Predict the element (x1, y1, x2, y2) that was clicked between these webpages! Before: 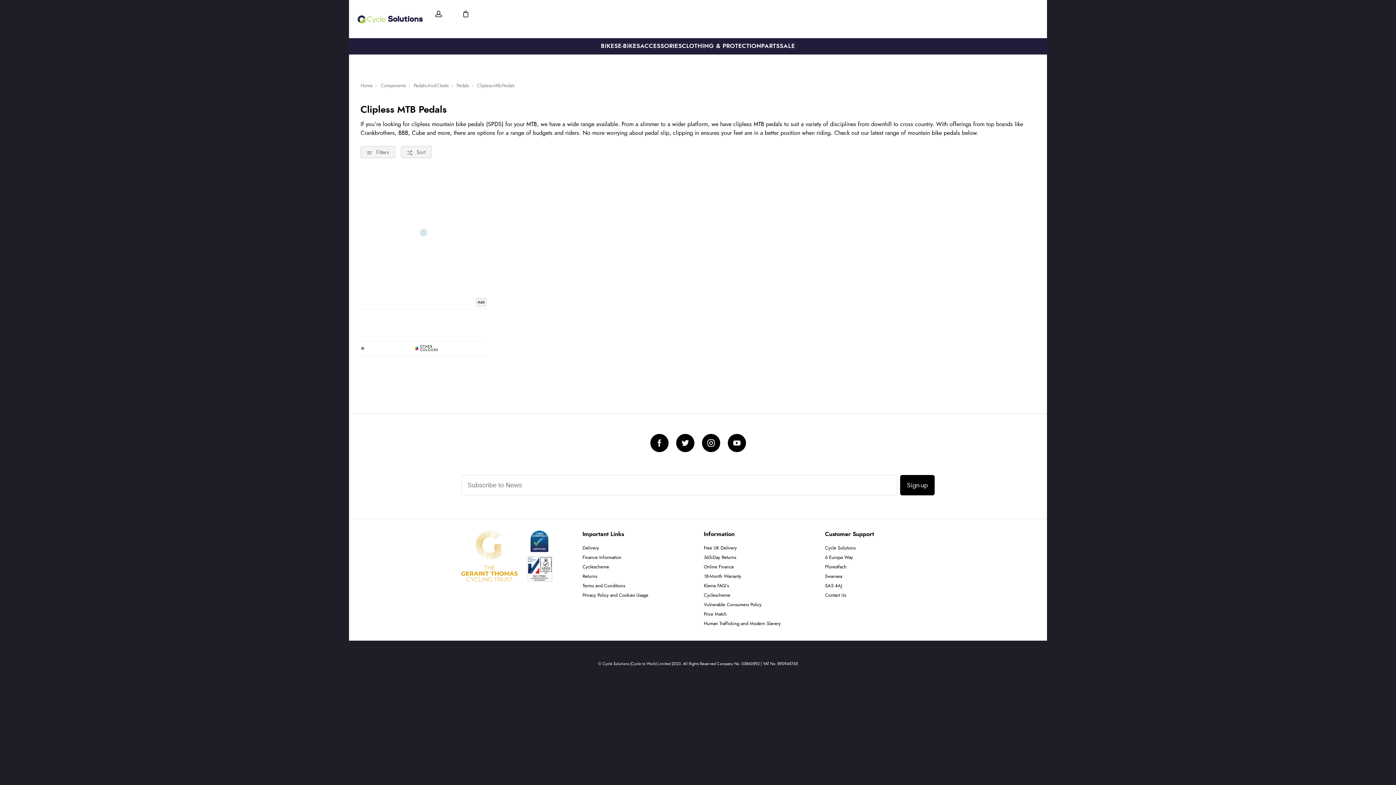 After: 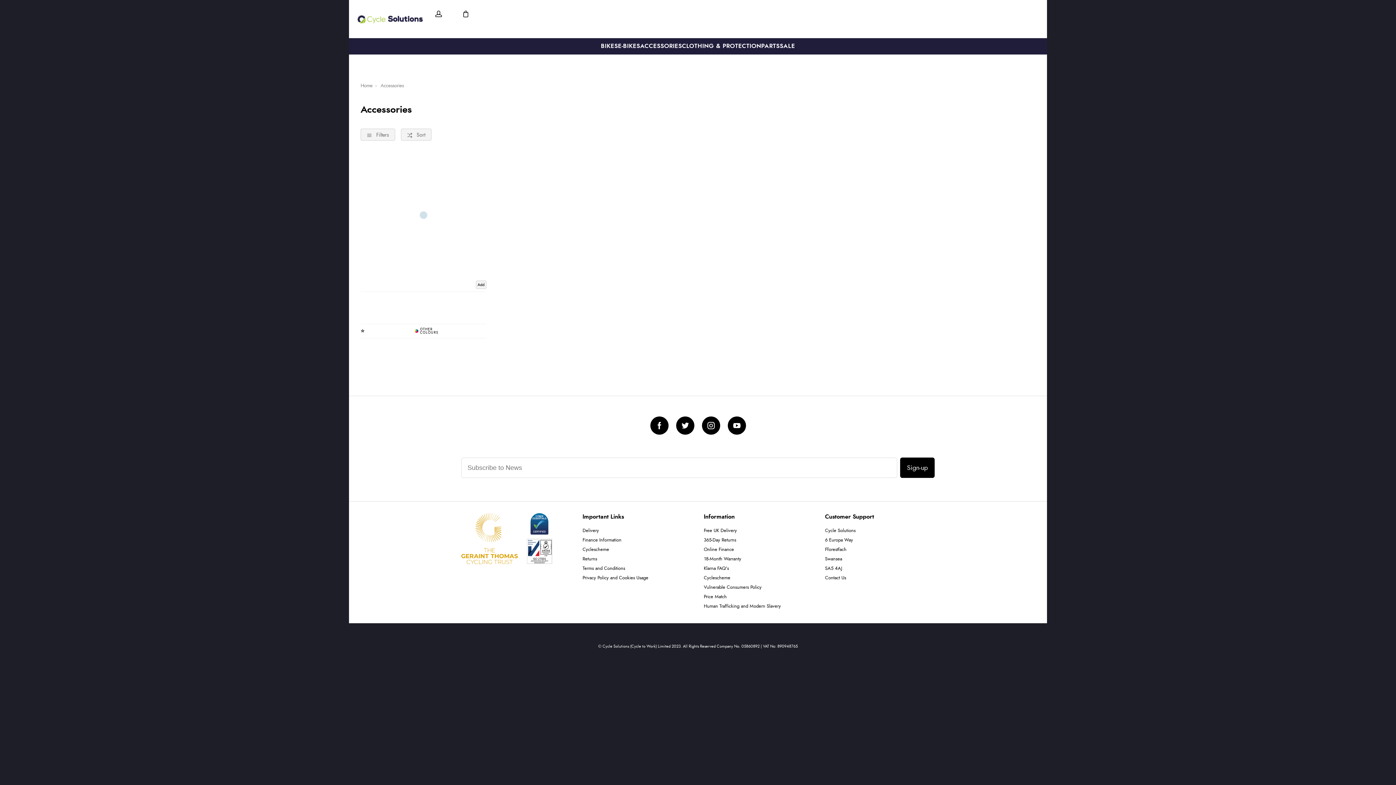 Action: label: ACCESSORIES bbox: (640, 43, 682, 49)